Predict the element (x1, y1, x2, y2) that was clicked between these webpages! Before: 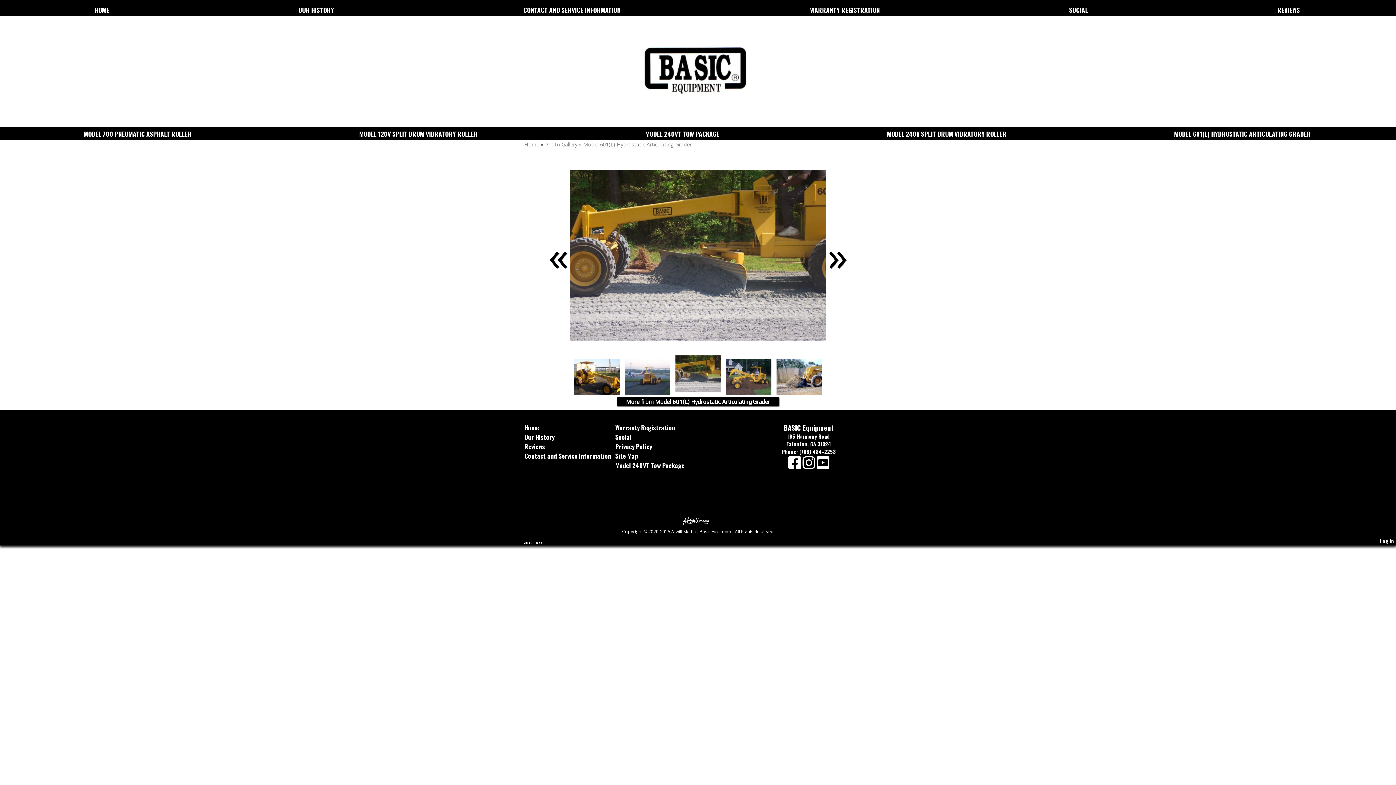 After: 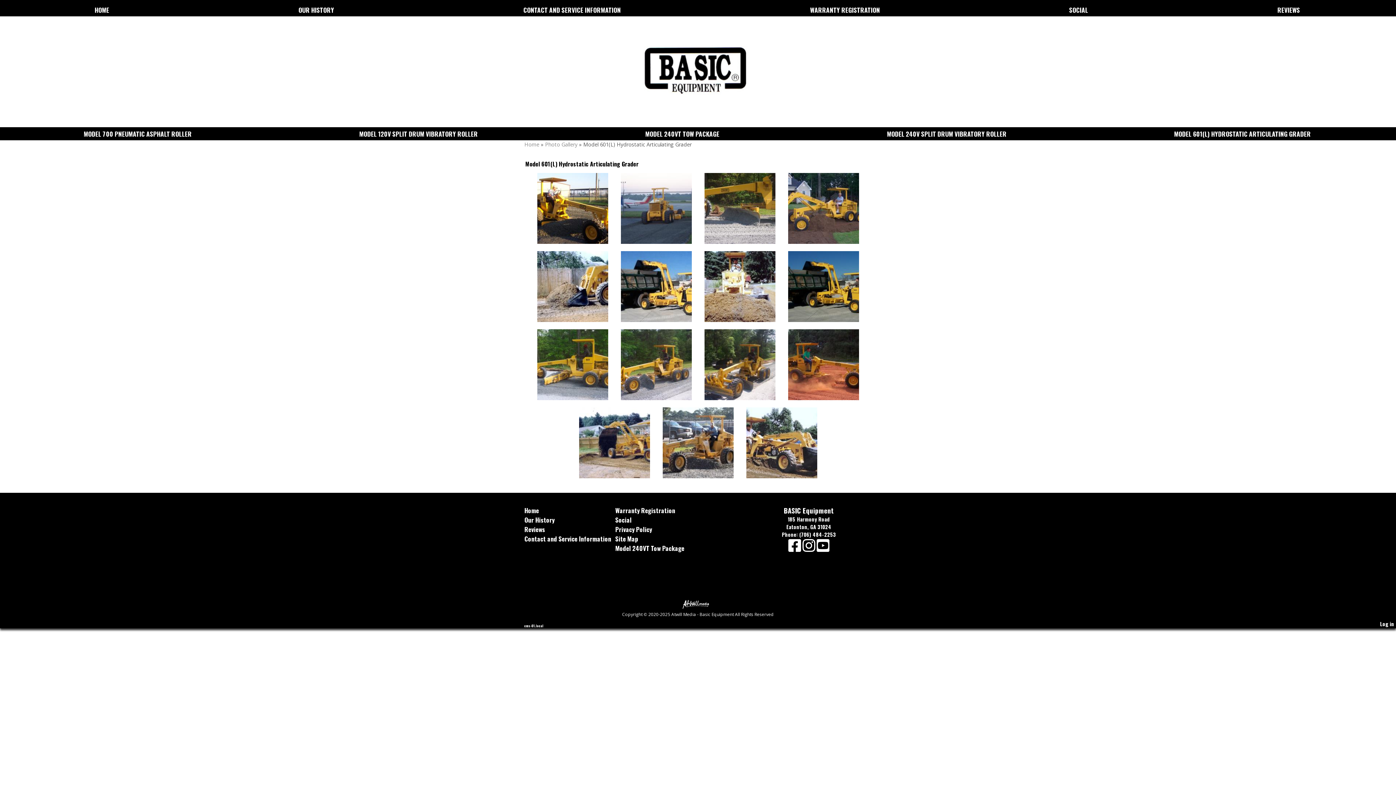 Action: bbox: (617, 397, 779, 406) label: More from Model 601(L) Hydrostatic Articulating Grader